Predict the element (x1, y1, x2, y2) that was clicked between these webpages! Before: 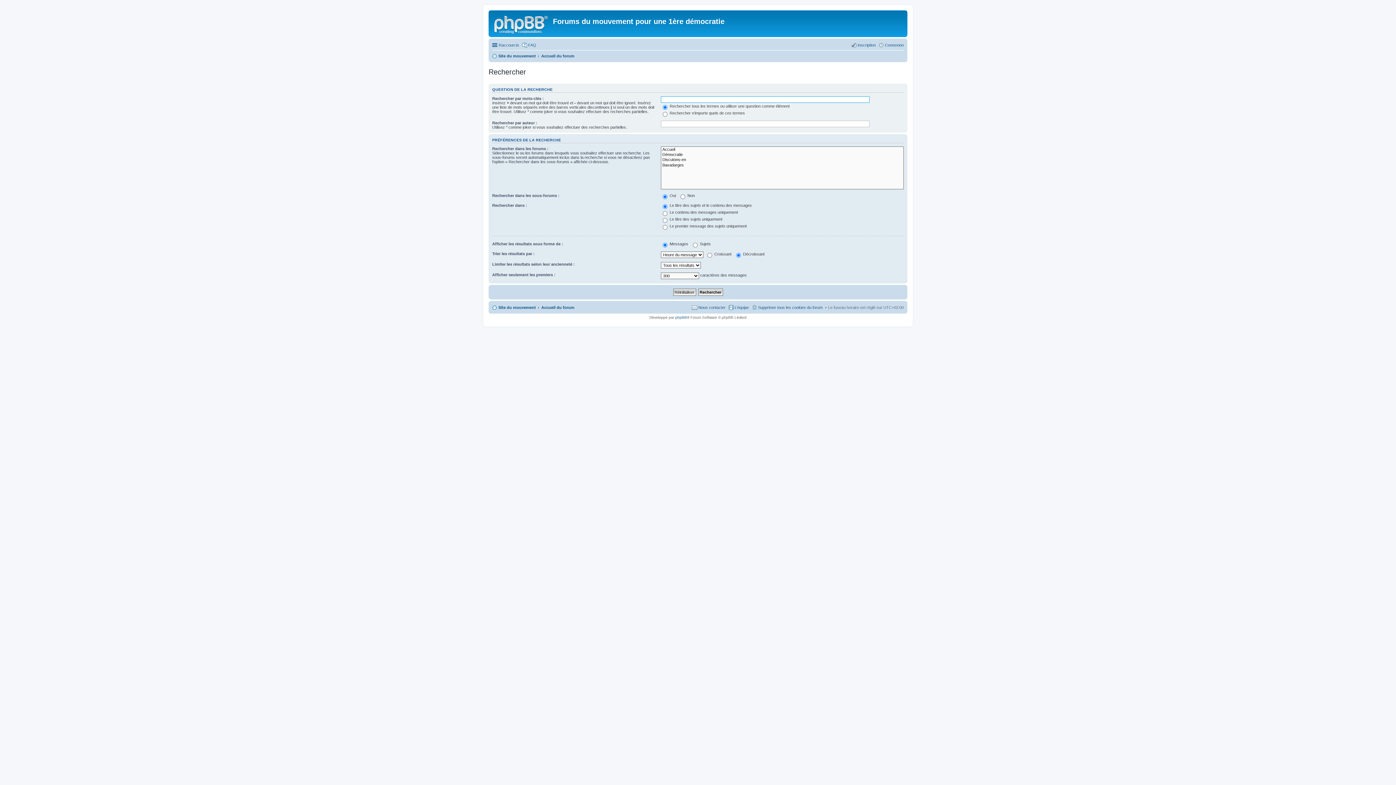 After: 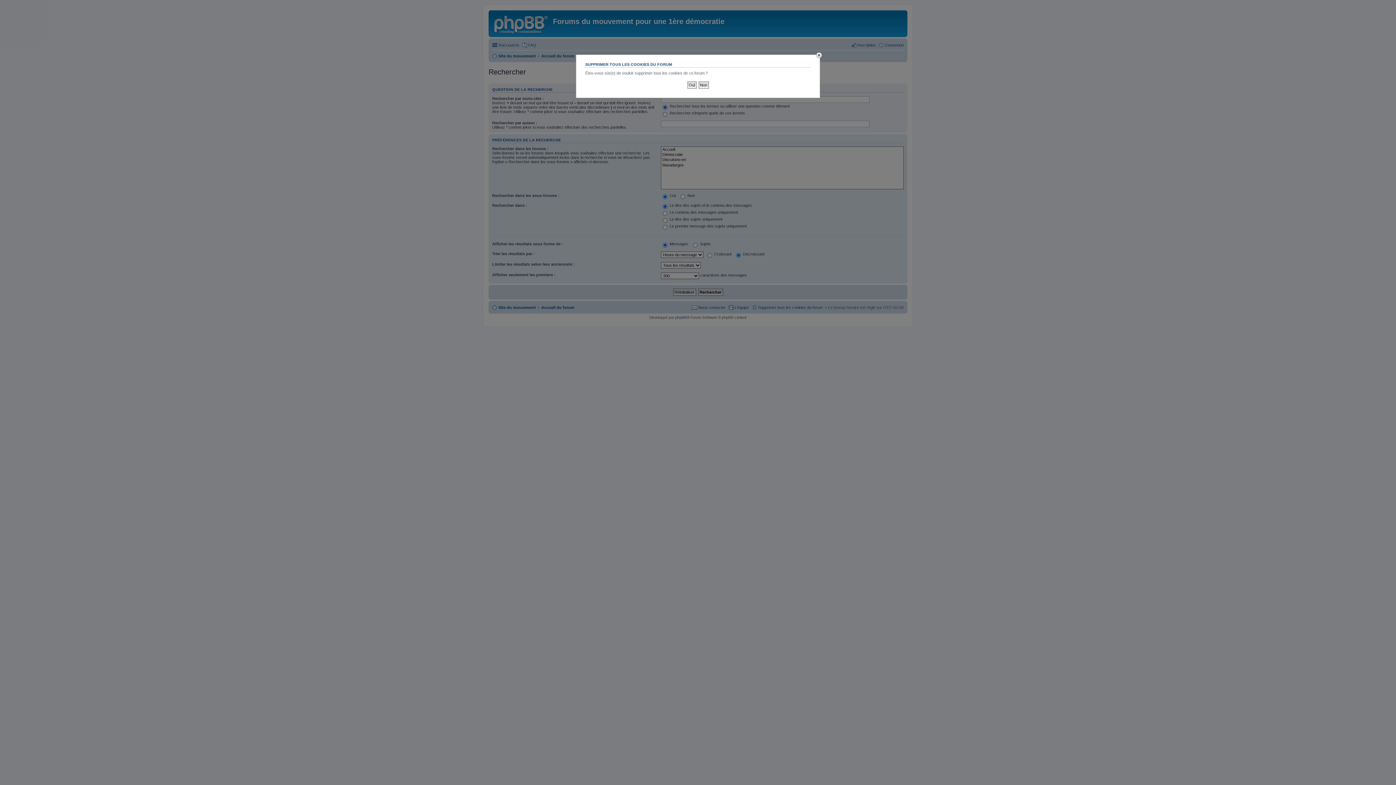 Action: bbox: (751, 303, 822, 311) label: Supprimer tous les cookies du forum